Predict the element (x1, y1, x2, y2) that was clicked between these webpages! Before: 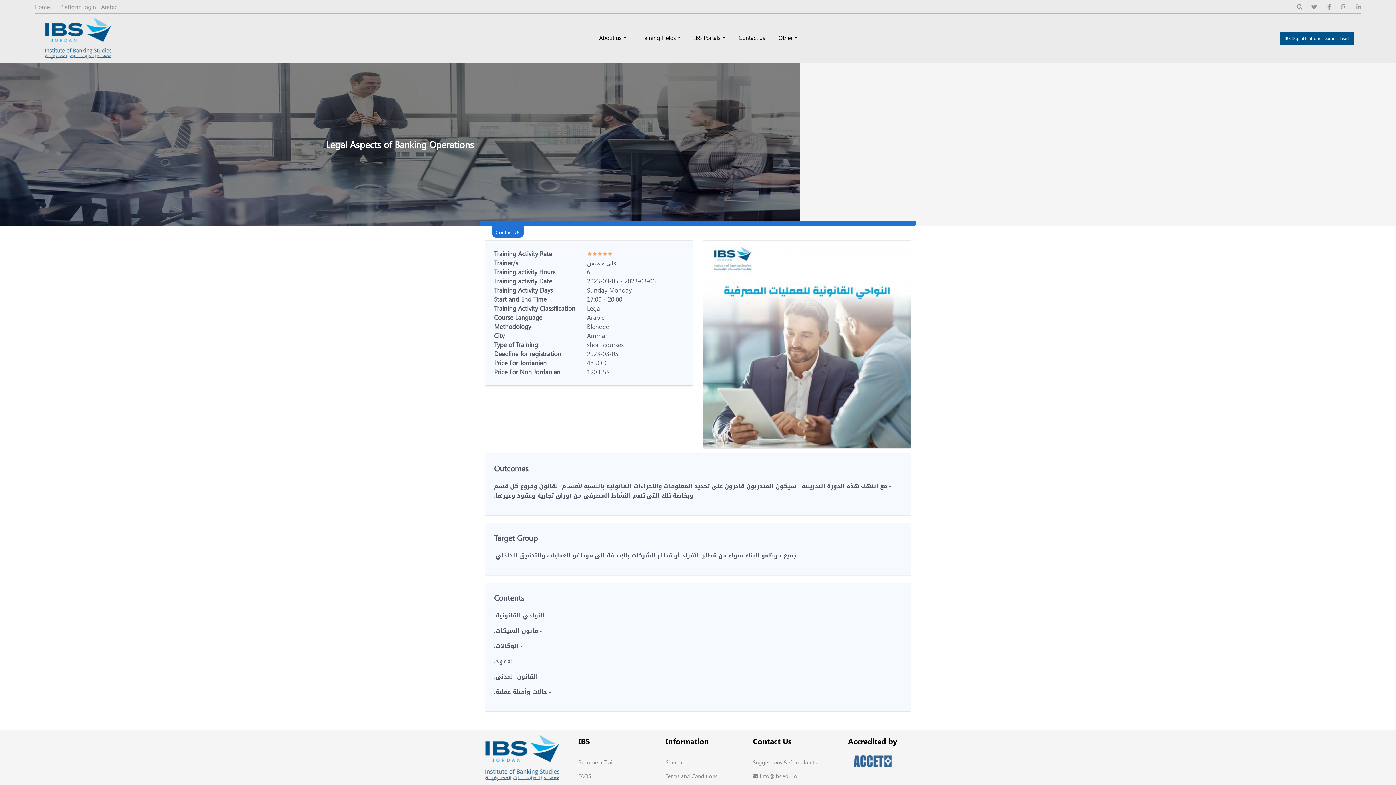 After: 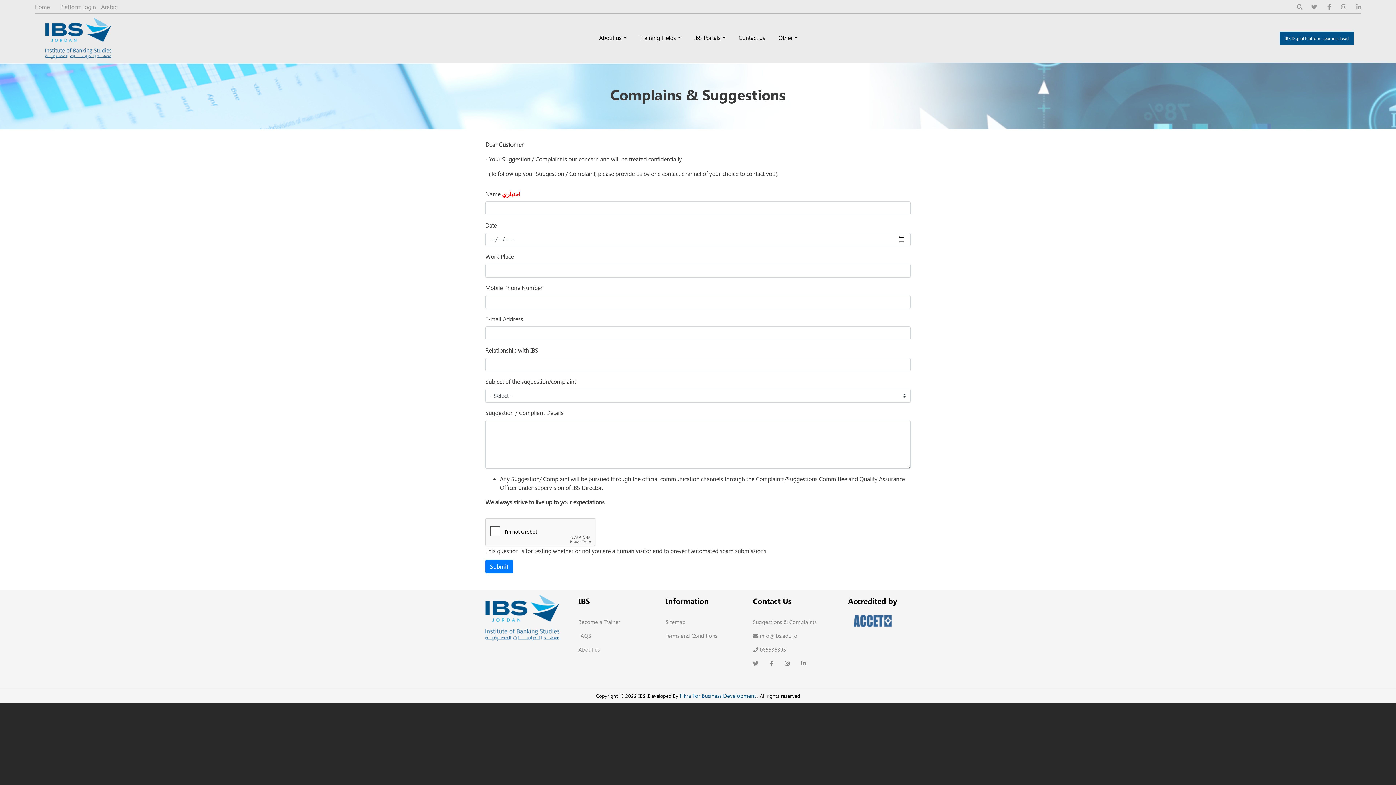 Action: label: Suggestions & Complaints bbox: (747, 755, 823, 769)